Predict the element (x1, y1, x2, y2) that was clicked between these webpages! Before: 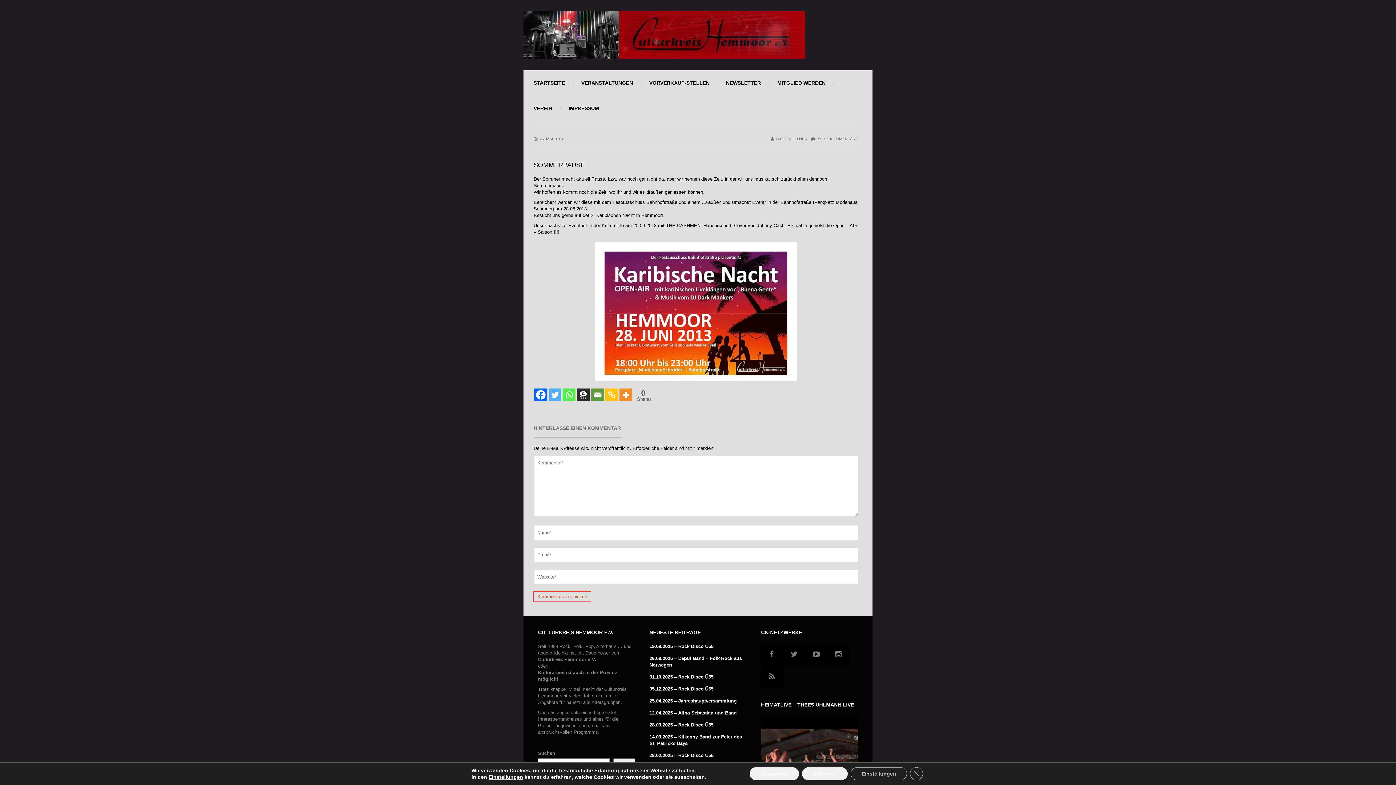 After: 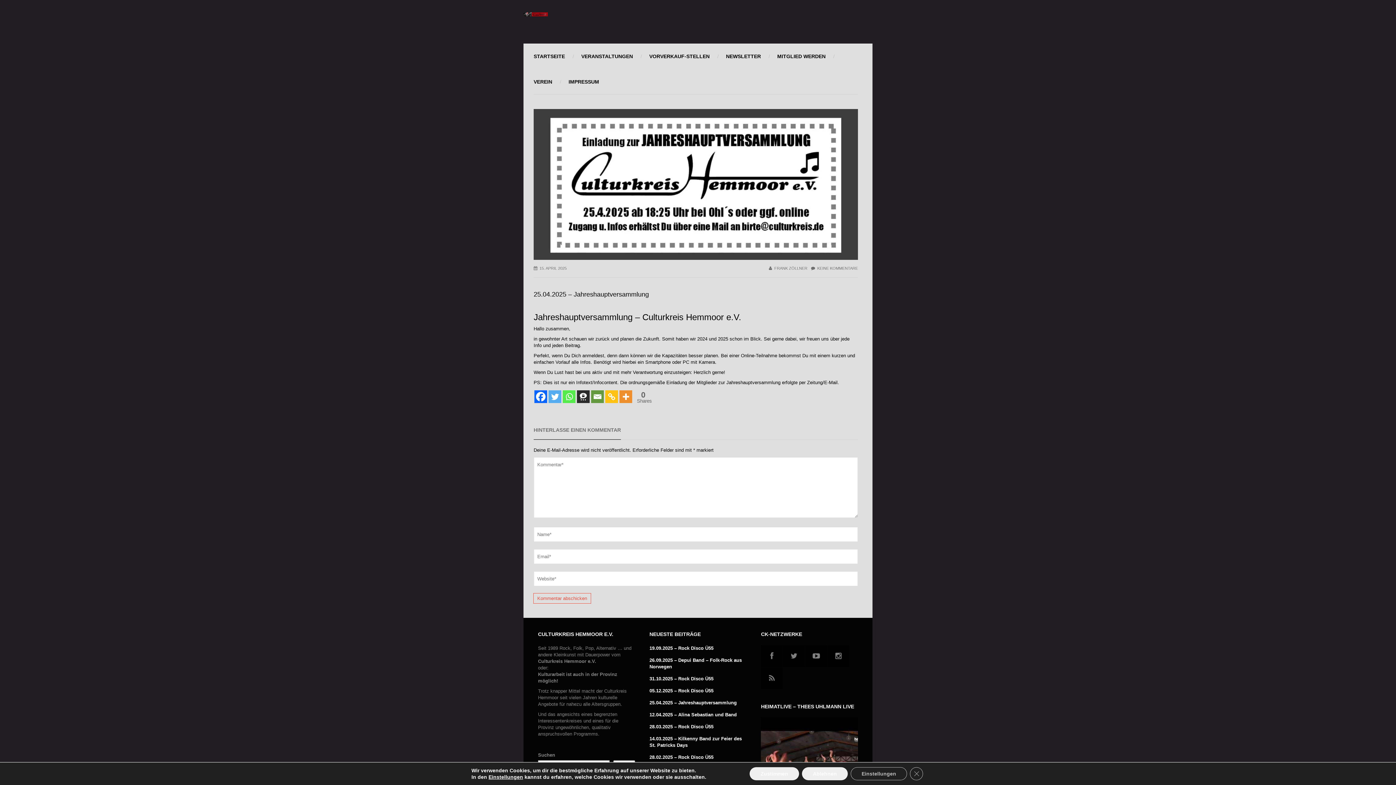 Action: label: 25.04.2025 – Jahreshauptversammlung bbox: (649, 698, 736, 704)